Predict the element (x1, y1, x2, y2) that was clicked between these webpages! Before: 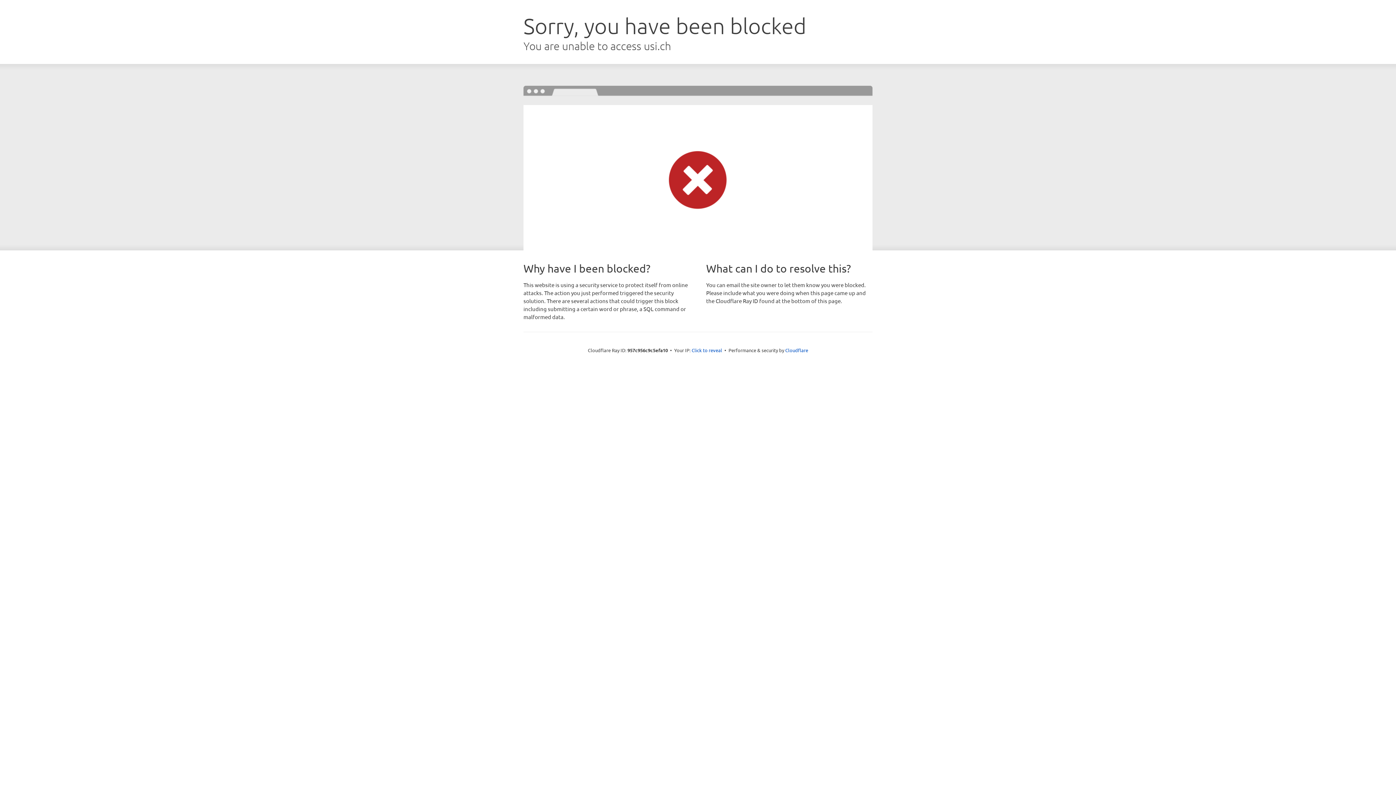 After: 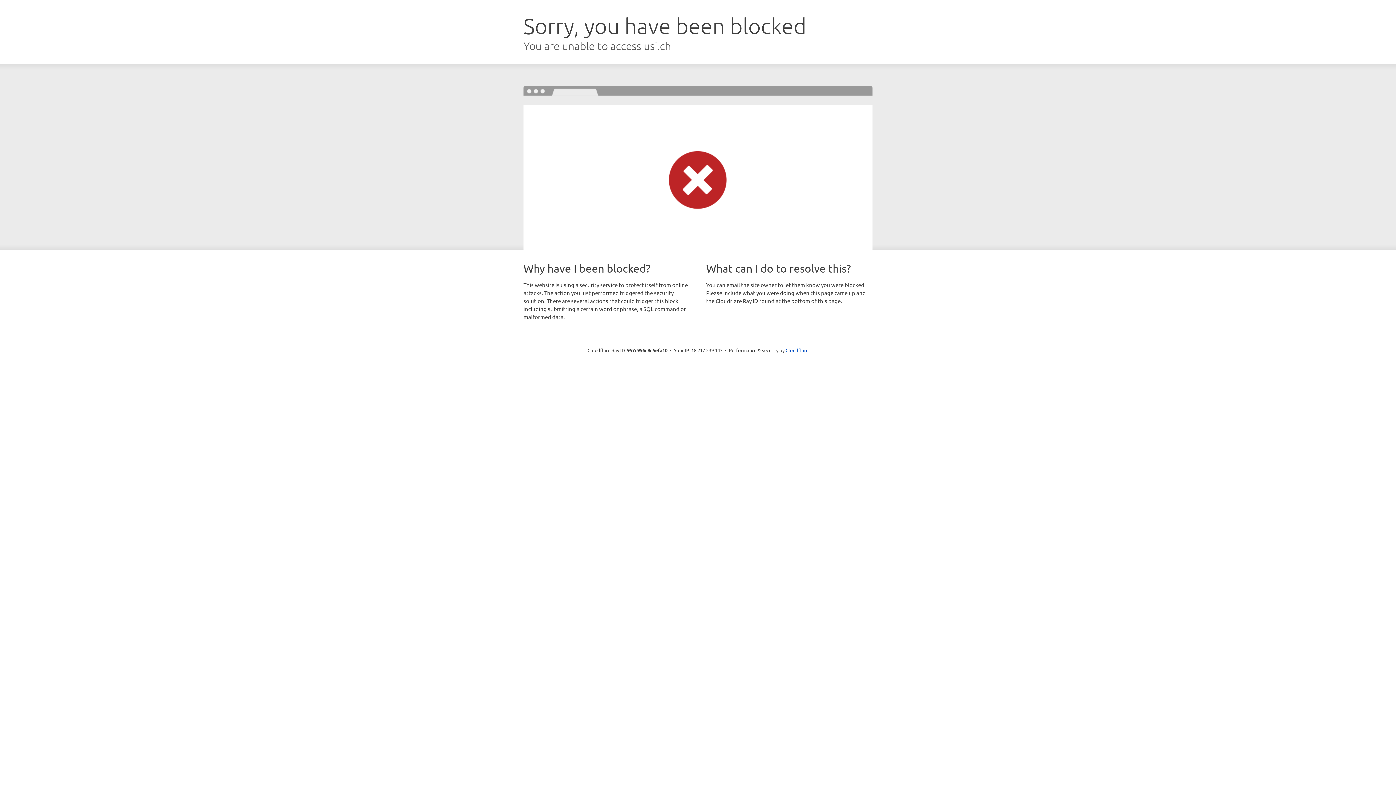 Action: label: Click to reveal bbox: (691, 346, 722, 353)